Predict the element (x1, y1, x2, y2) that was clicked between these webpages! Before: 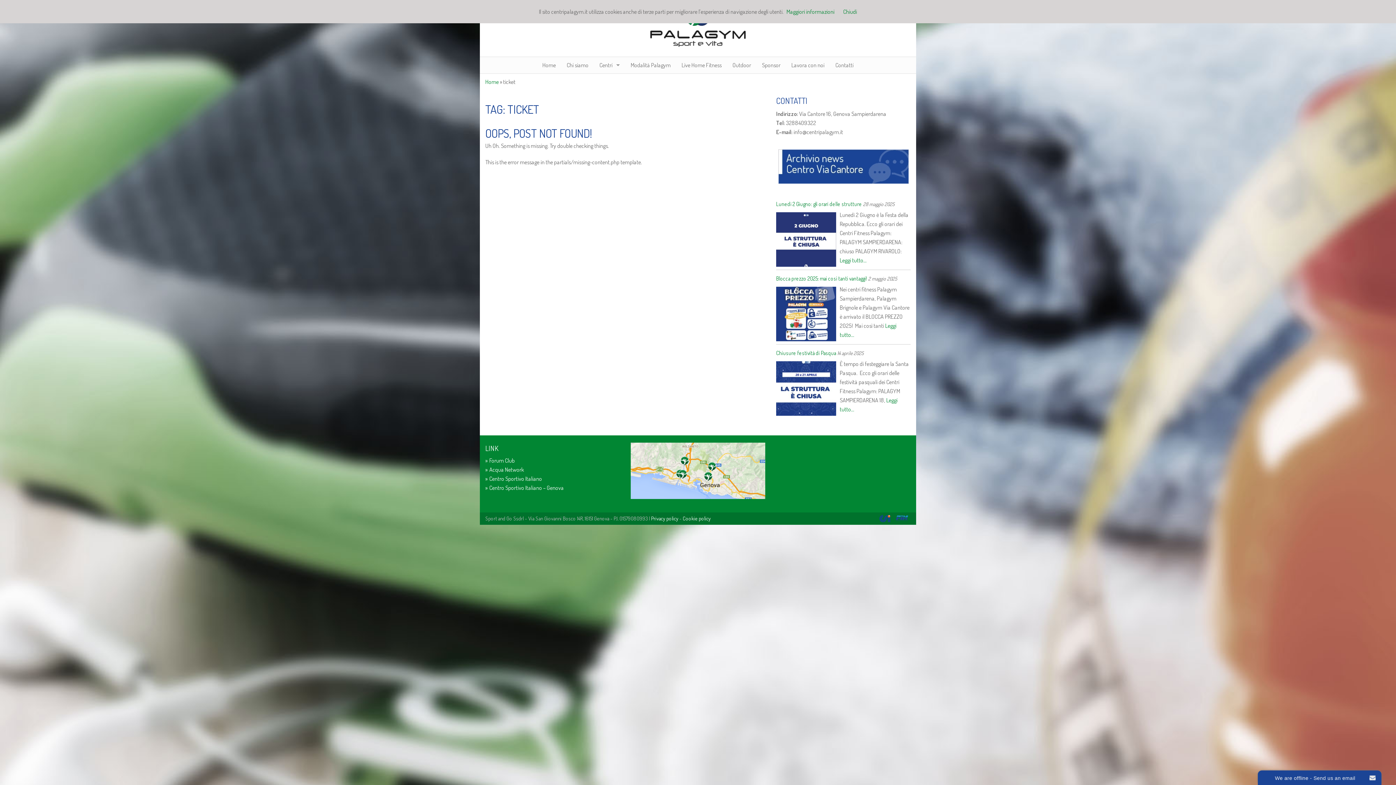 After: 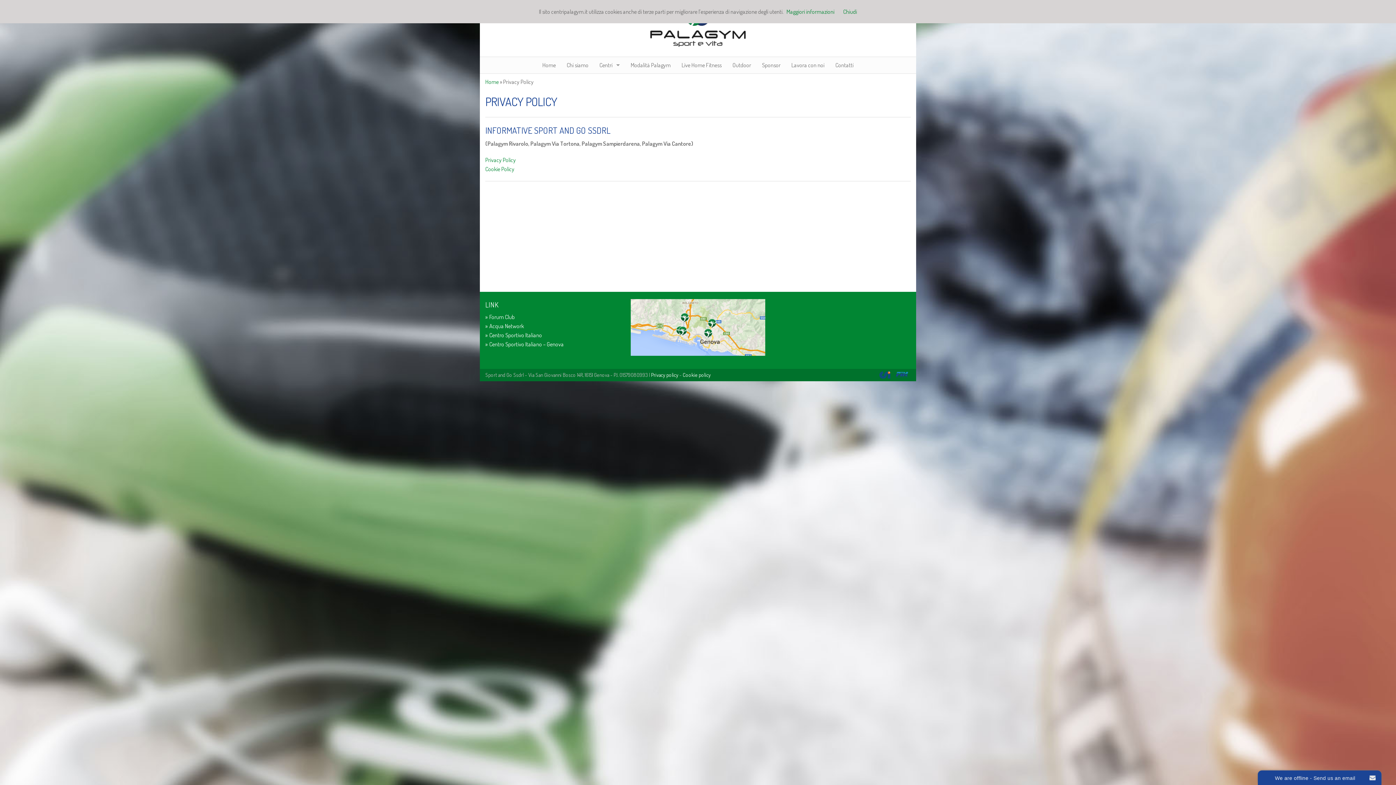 Action: bbox: (651, 515, 678, 521) label: Privacy policy